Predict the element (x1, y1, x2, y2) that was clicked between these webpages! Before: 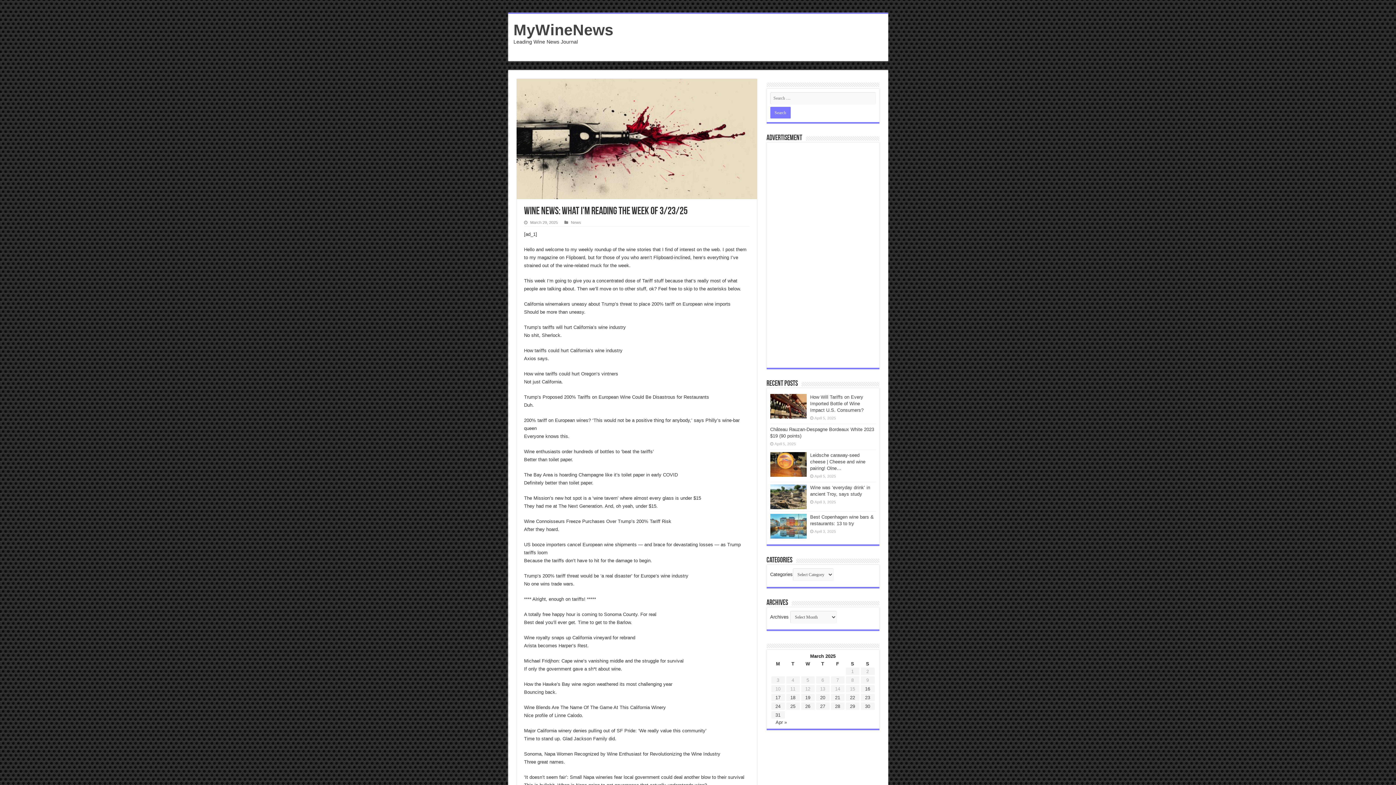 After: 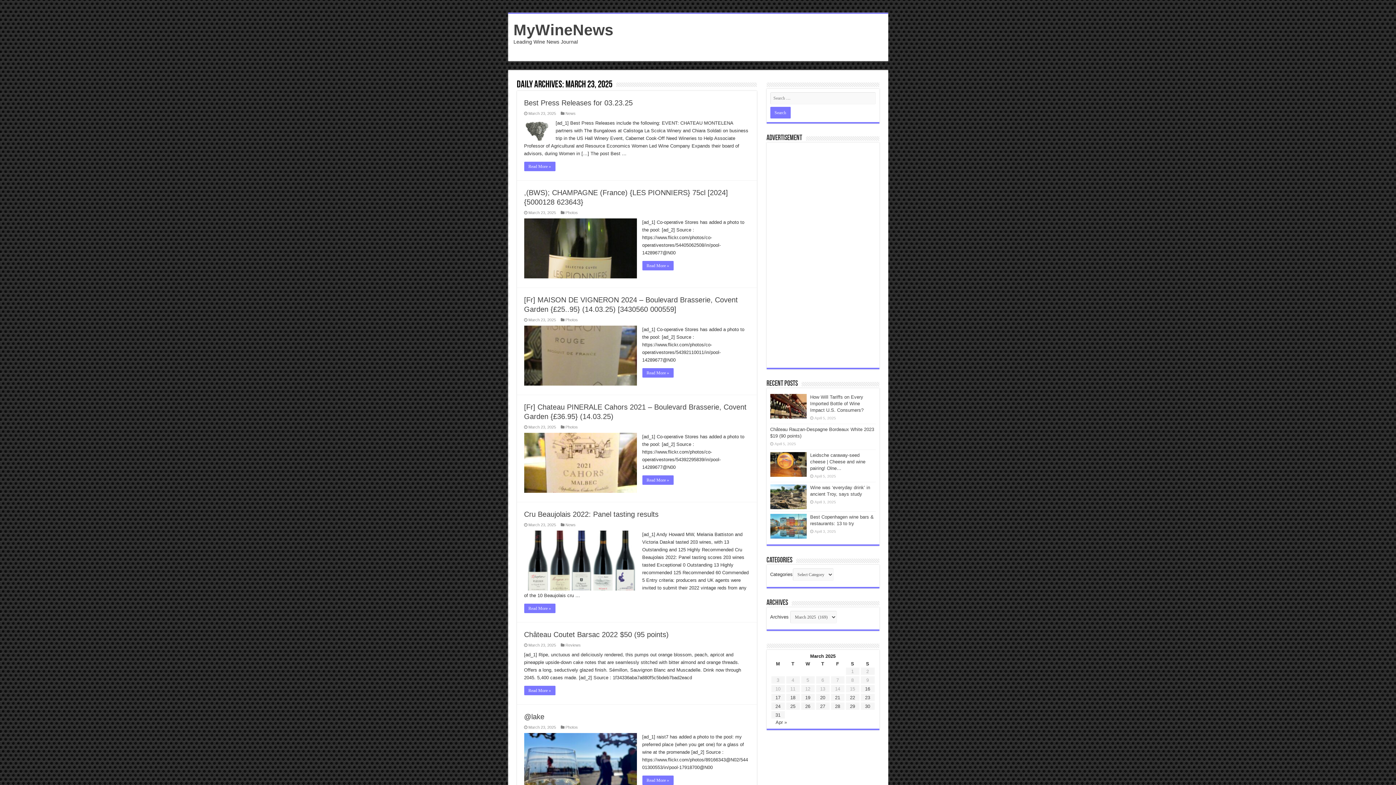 Action: label: Posts published on March 23, 2025 bbox: (865, 695, 870, 700)